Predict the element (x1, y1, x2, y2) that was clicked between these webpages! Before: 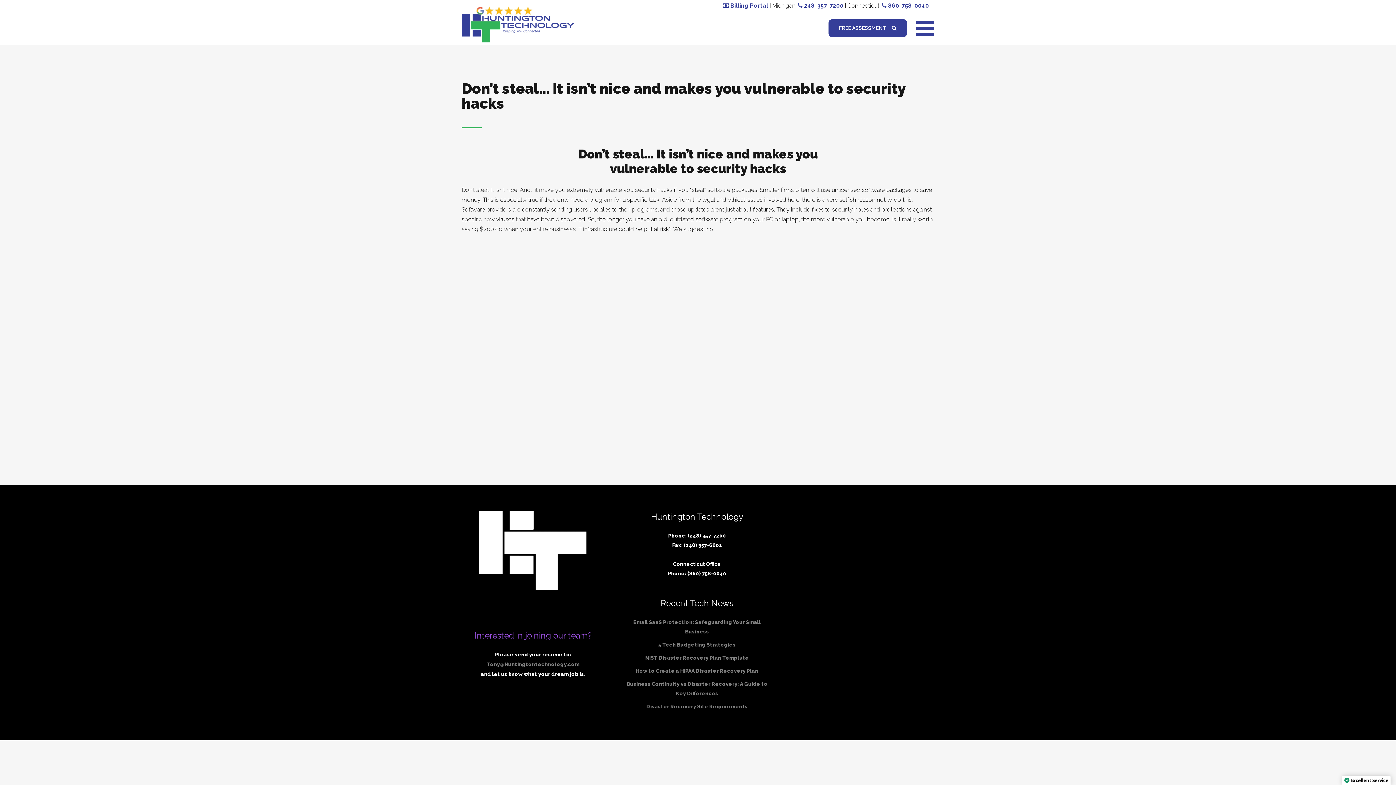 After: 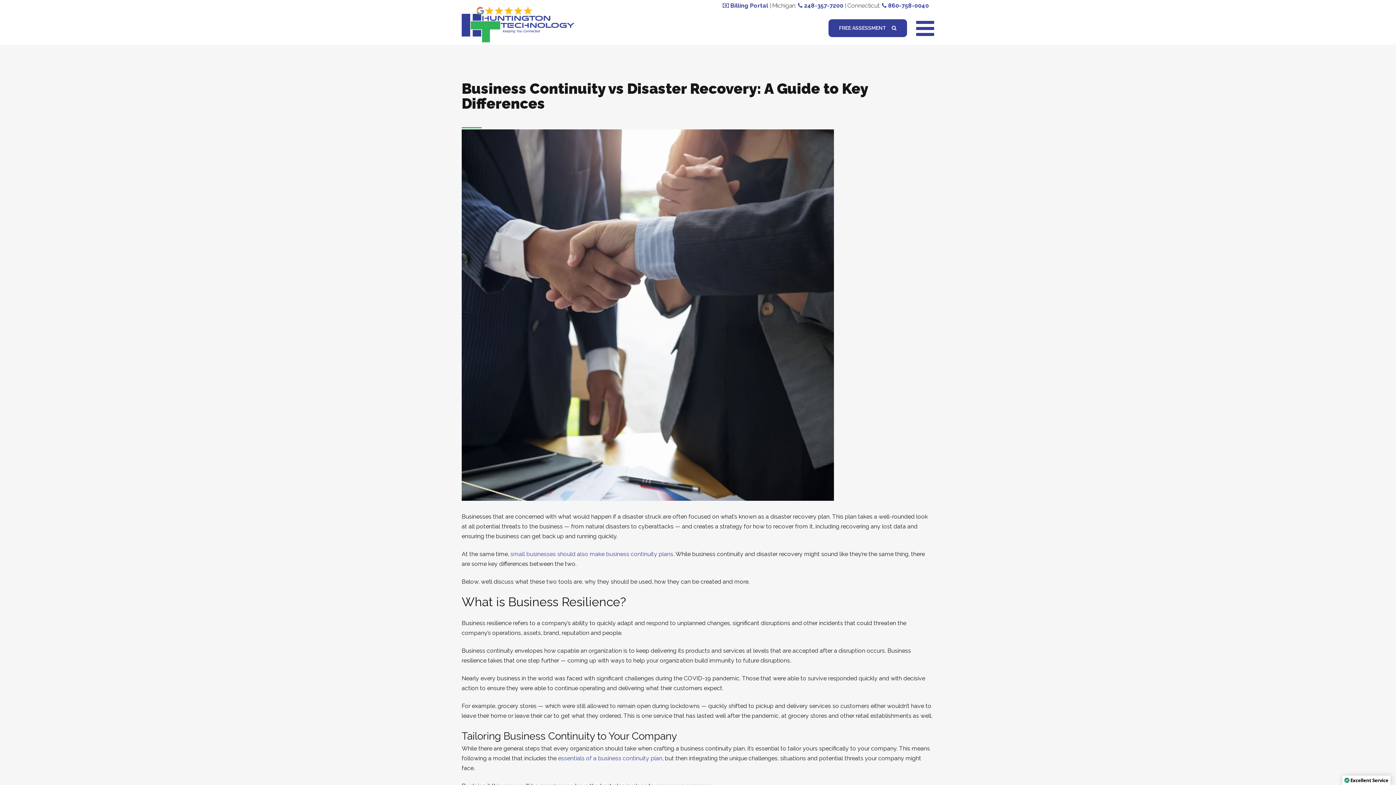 Action: bbox: (623, 679, 770, 698) label: Business Continuity vs Disaster Recovery: A Guide to Key Differences